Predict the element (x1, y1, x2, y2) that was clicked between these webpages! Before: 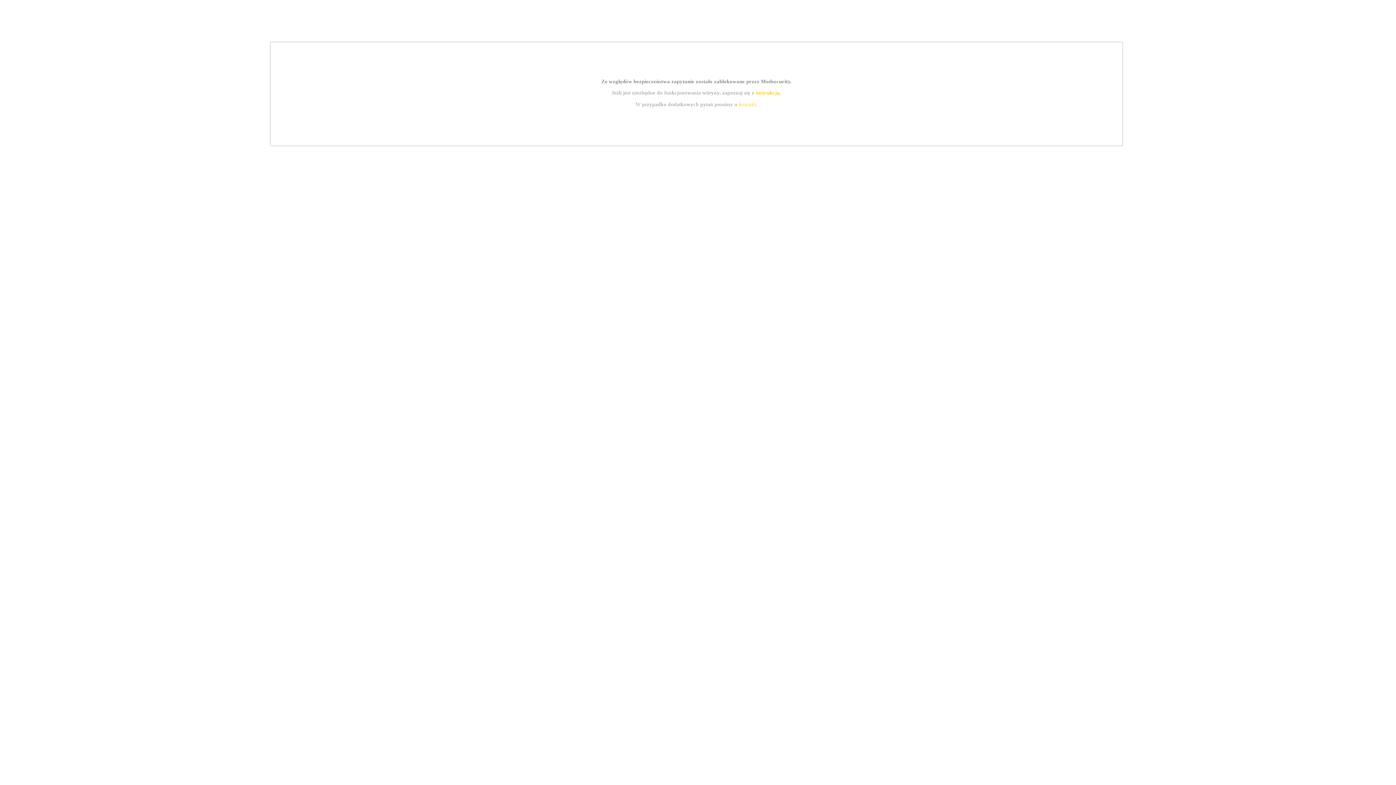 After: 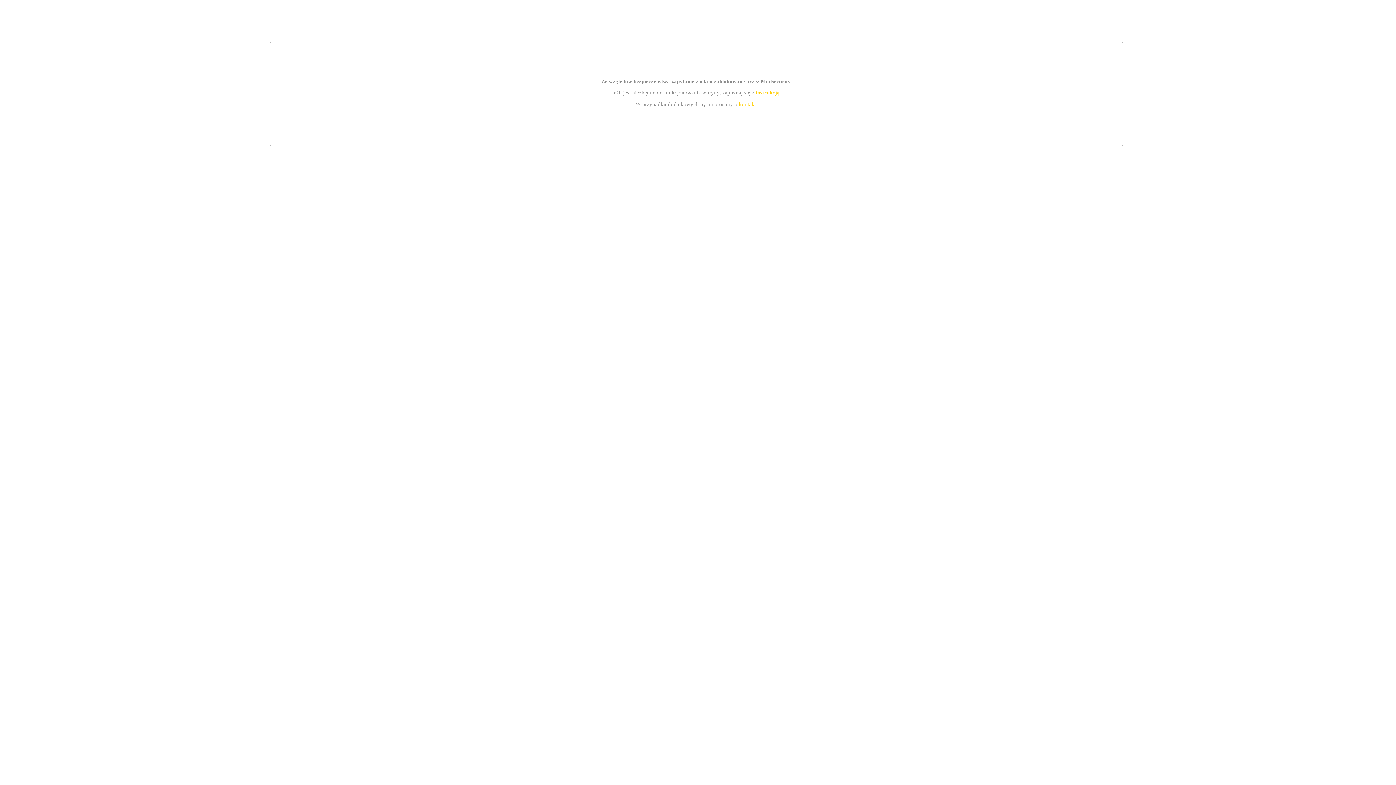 Action: bbox: (739, 101, 756, 107) label: kontakt